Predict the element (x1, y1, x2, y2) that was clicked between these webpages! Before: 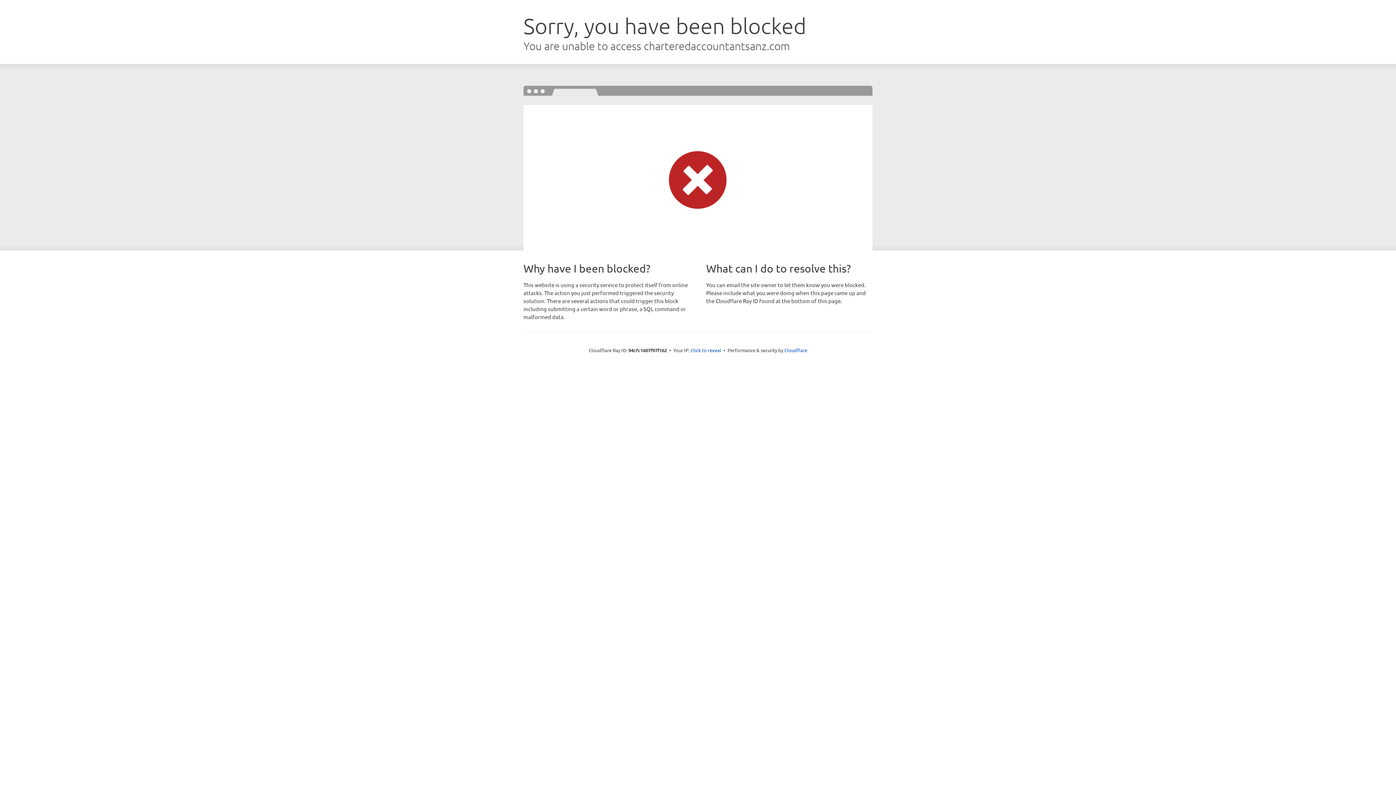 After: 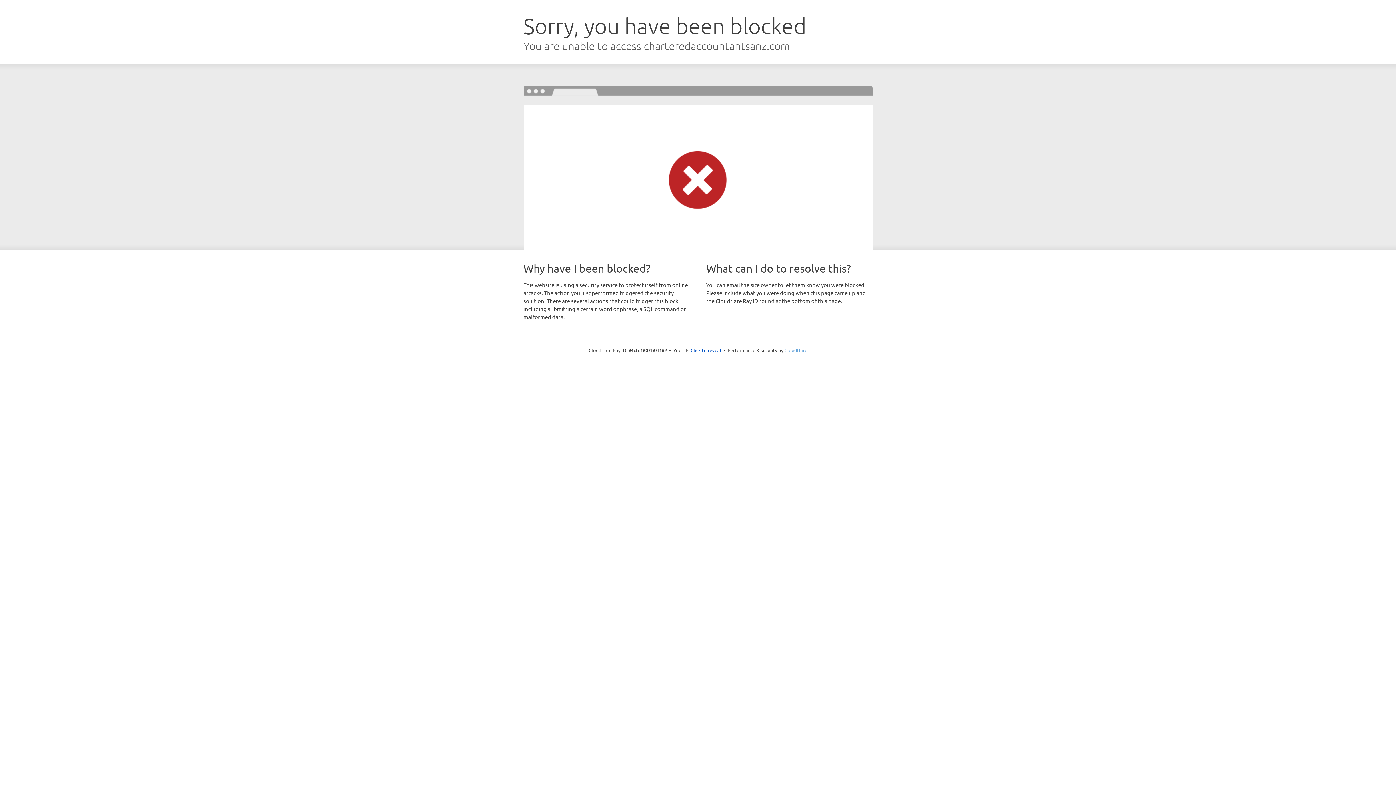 Action: label: Cloudflare bbox: (784, 347, 807, 353)